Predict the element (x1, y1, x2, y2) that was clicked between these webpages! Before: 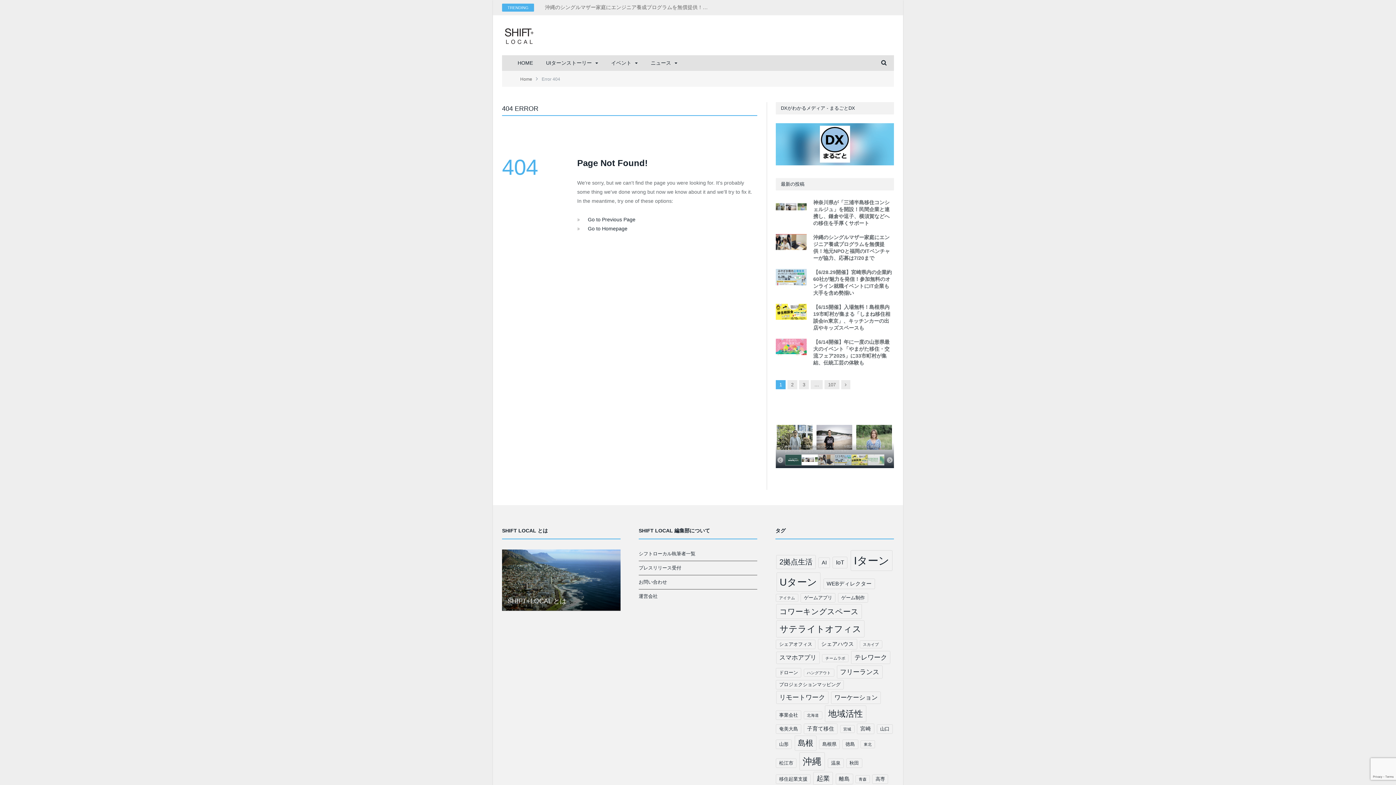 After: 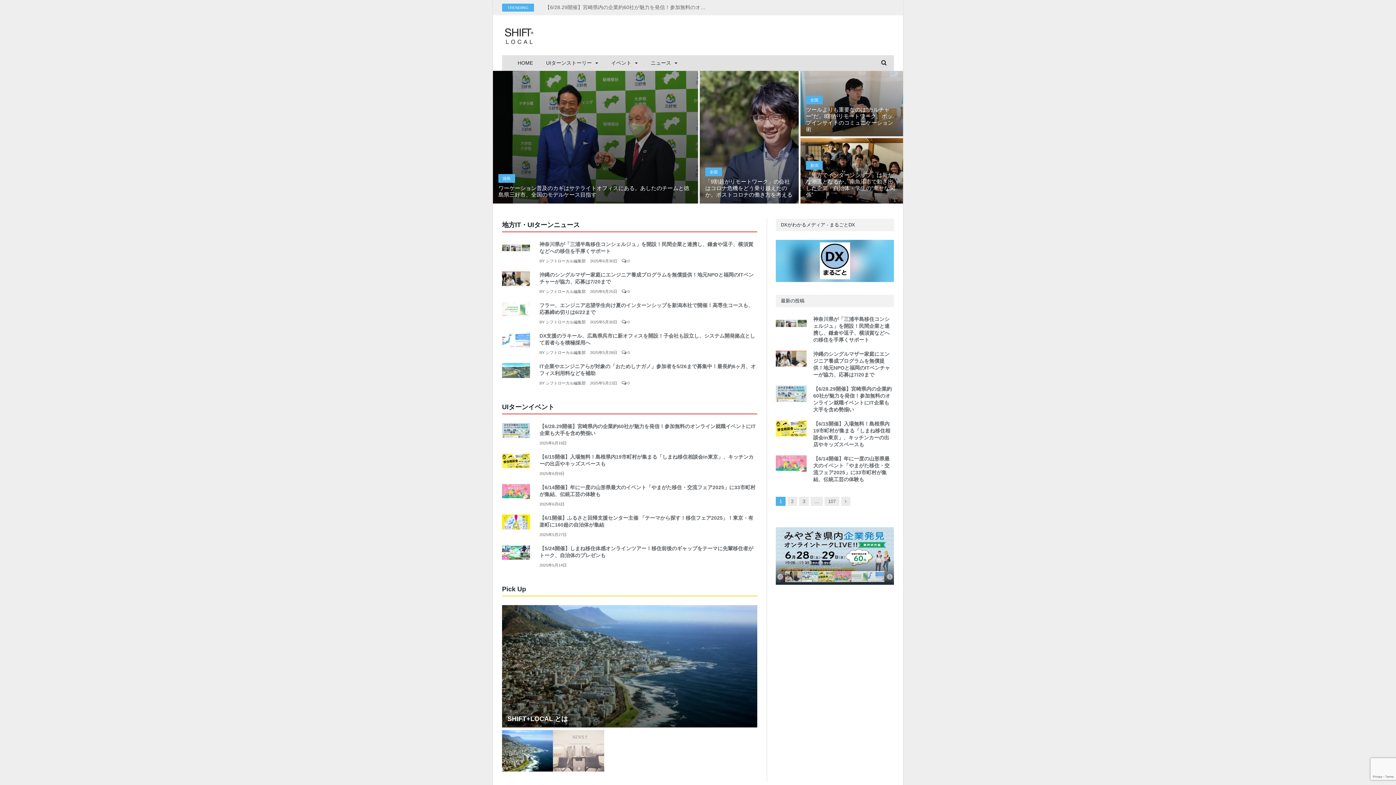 Action: label: Go to Homepage bbox: (587, 225, 627, 231)